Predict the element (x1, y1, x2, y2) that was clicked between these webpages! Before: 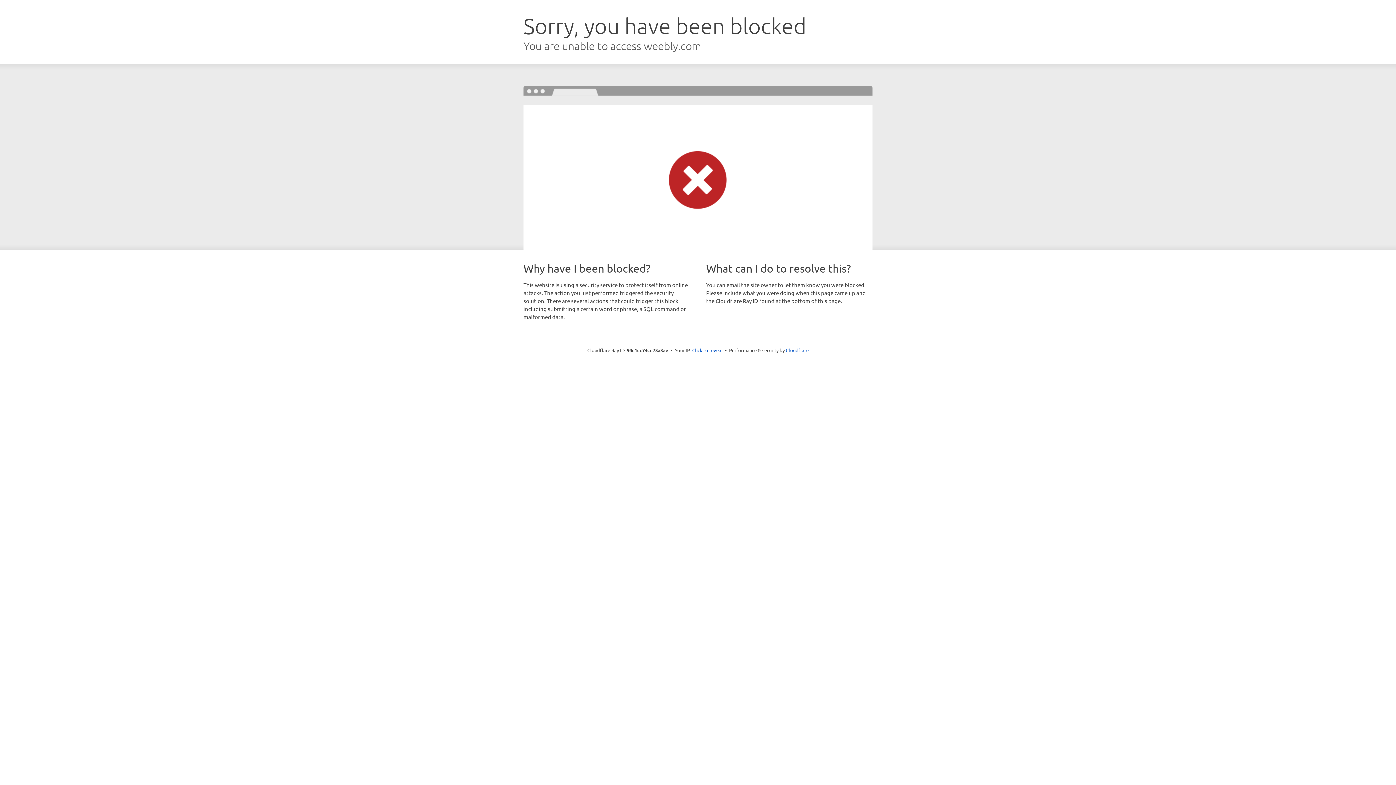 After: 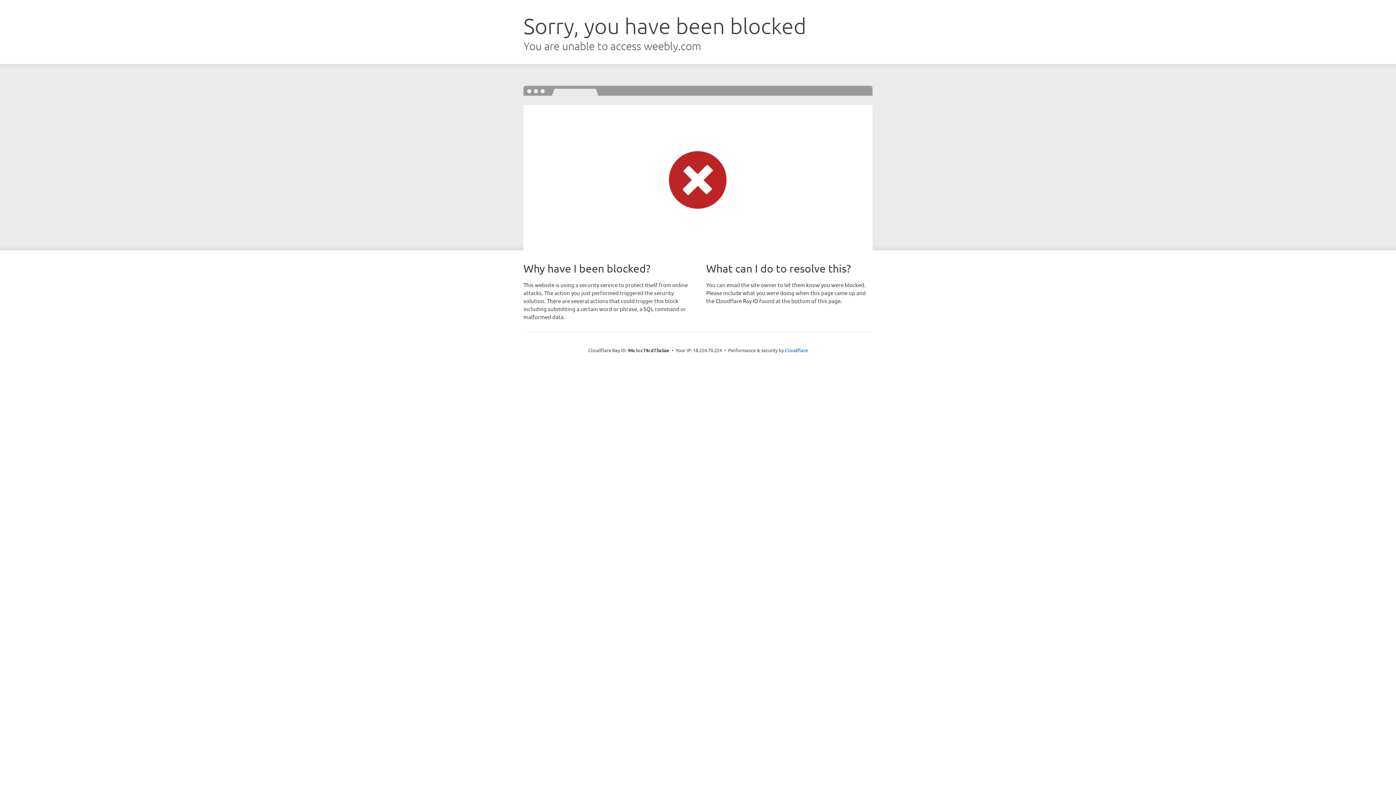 Action: label: Click to reveal bbox: (692, 346, 722, 353)